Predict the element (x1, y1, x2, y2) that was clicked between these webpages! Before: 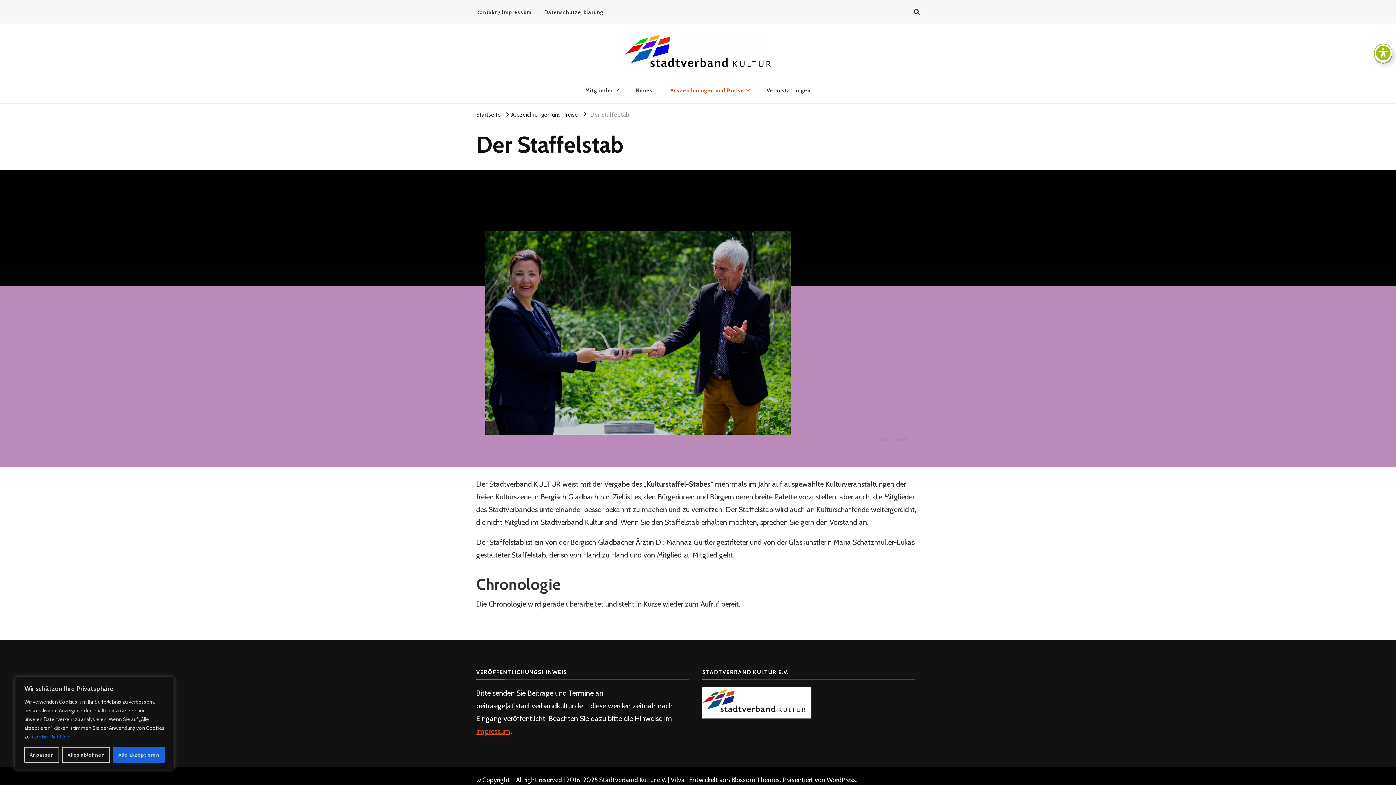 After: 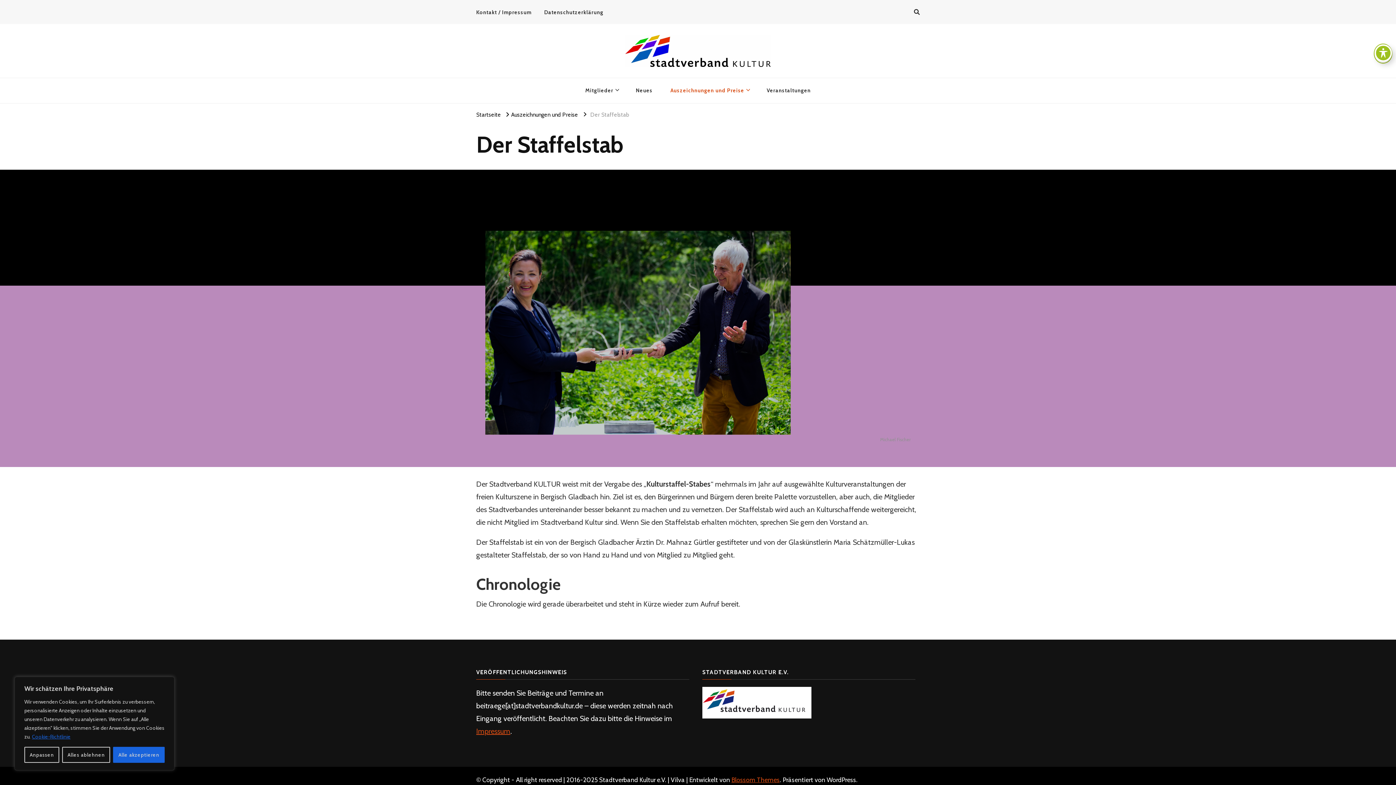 Action: bbox: (731, 776, 780, 783) label: Blossom Themes